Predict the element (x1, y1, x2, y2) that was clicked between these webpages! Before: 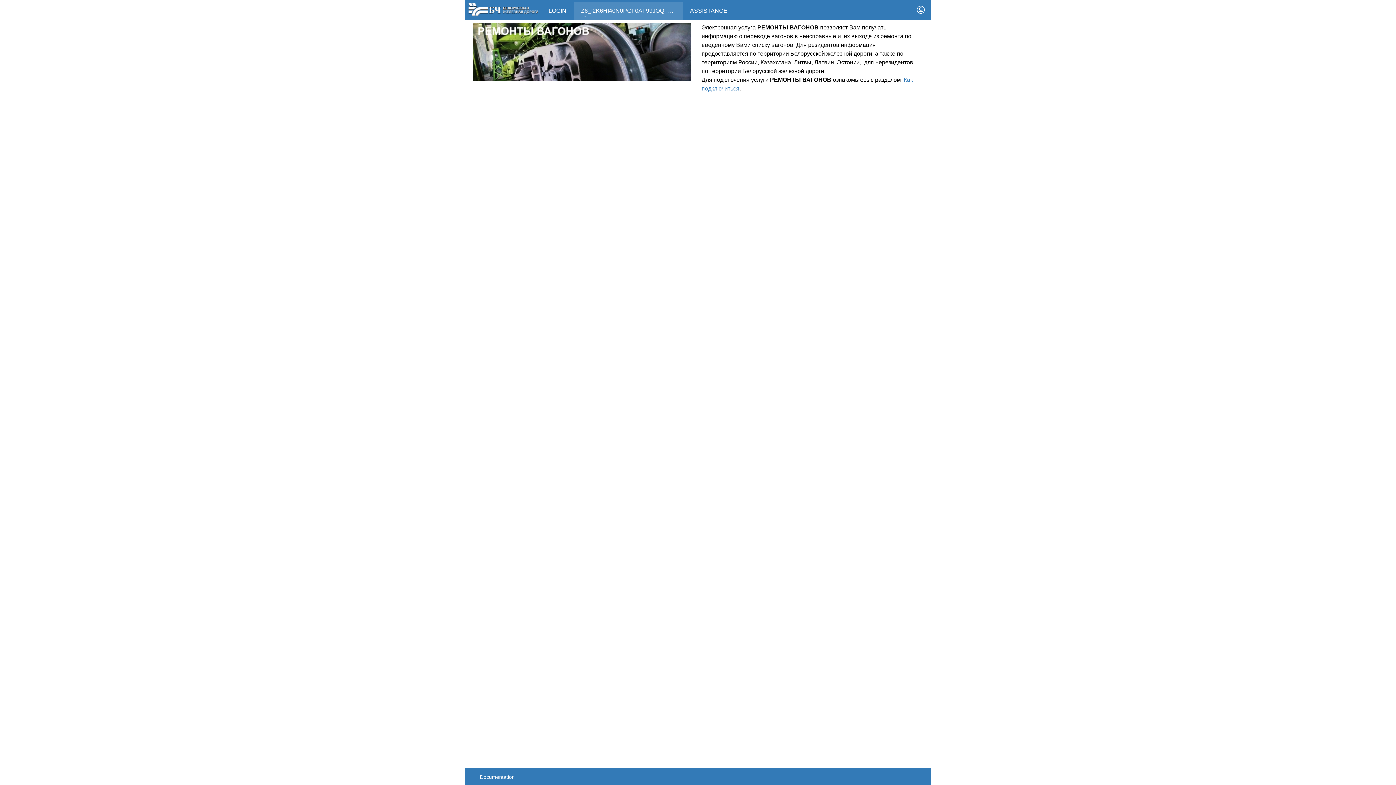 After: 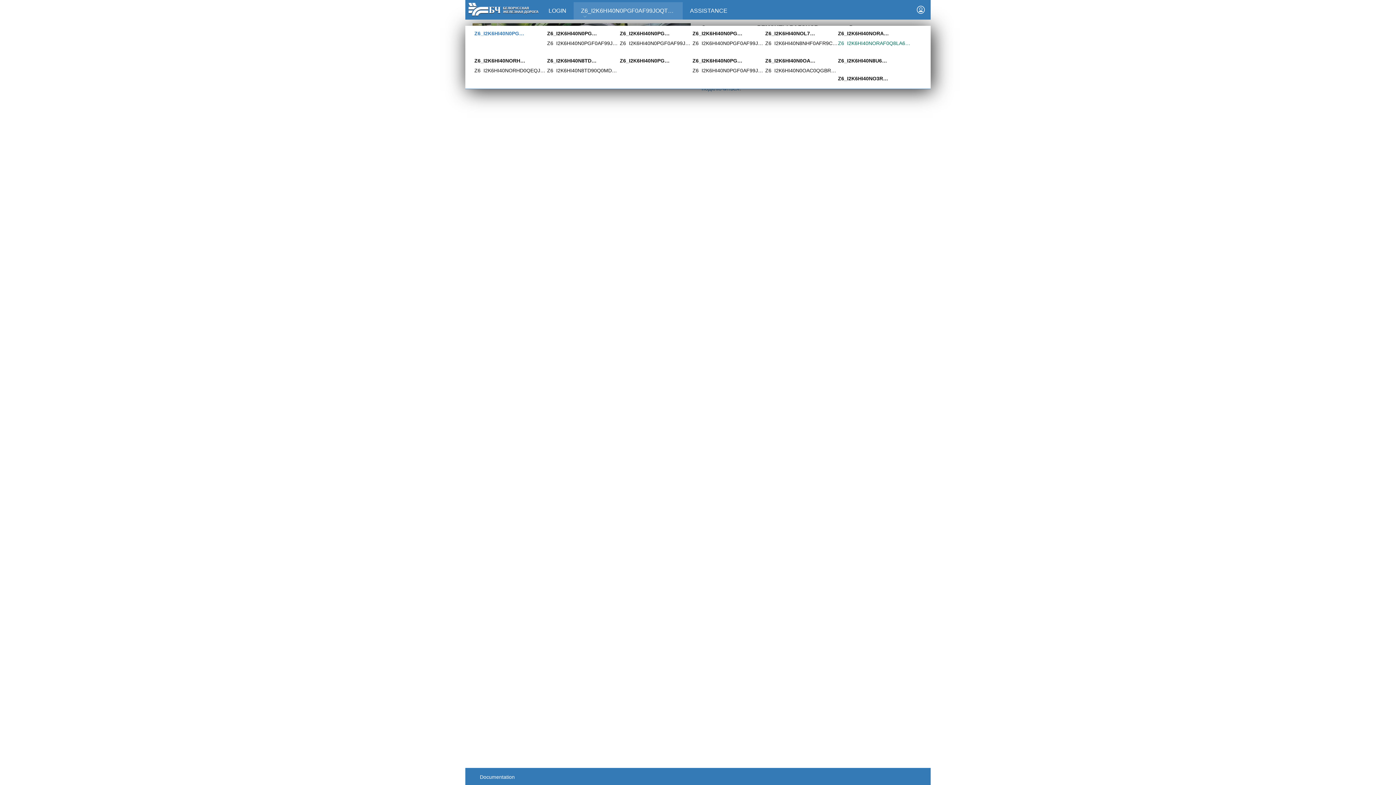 Action: bbox: (573, 2, 682, 25) label: Z6_I2K6HI40N0PGF0AF99JOQT10T3 